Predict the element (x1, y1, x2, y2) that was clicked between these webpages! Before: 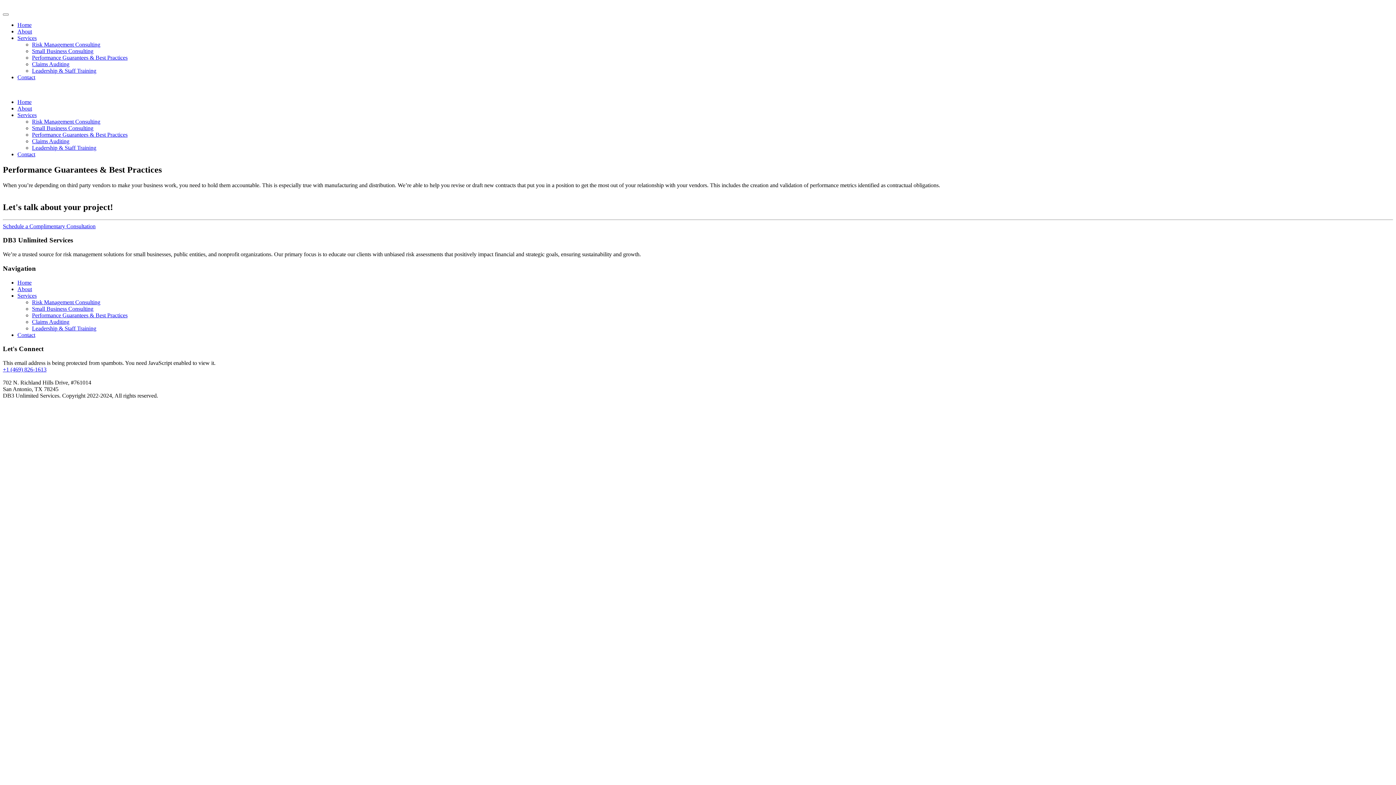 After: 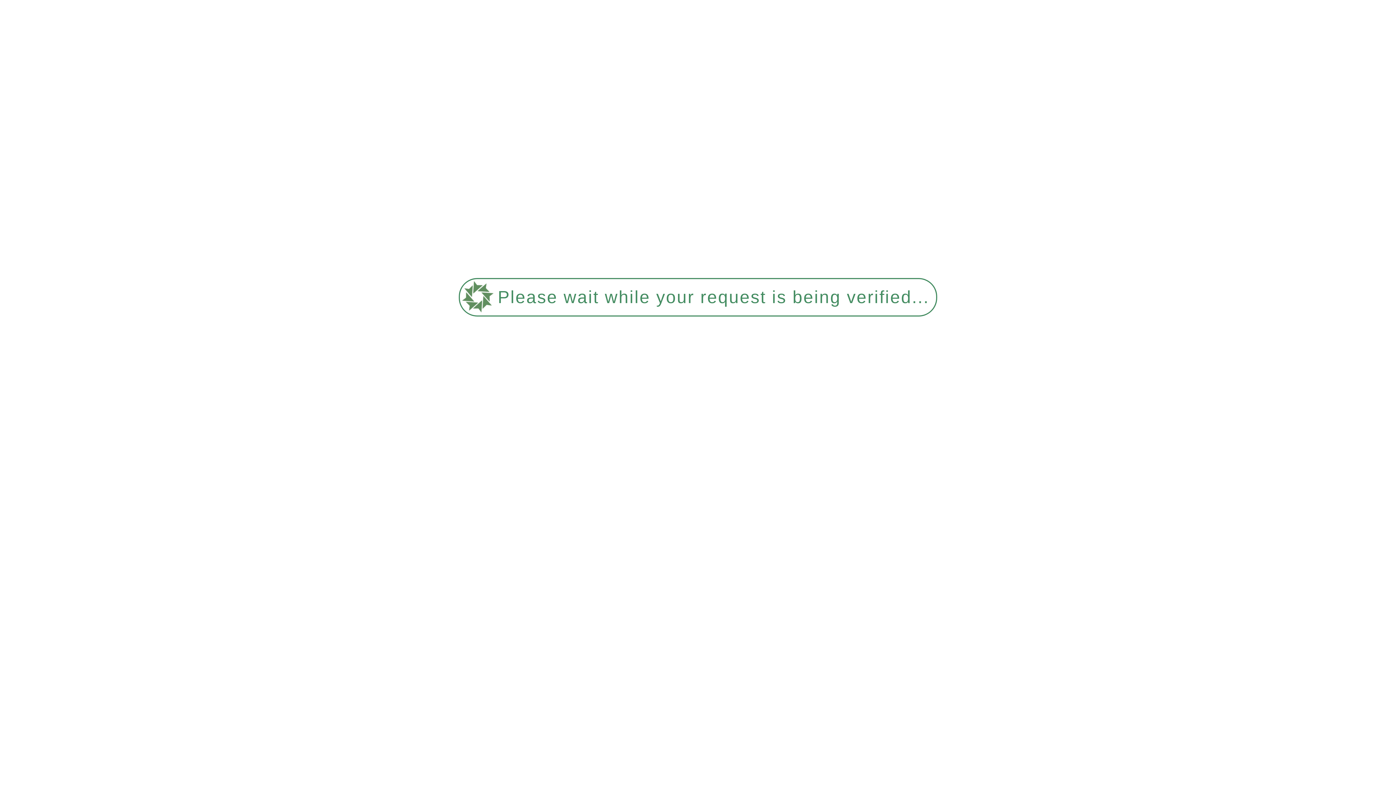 Action: bbox: (32, 325, 96, 331) label: Leadership & Staff Training